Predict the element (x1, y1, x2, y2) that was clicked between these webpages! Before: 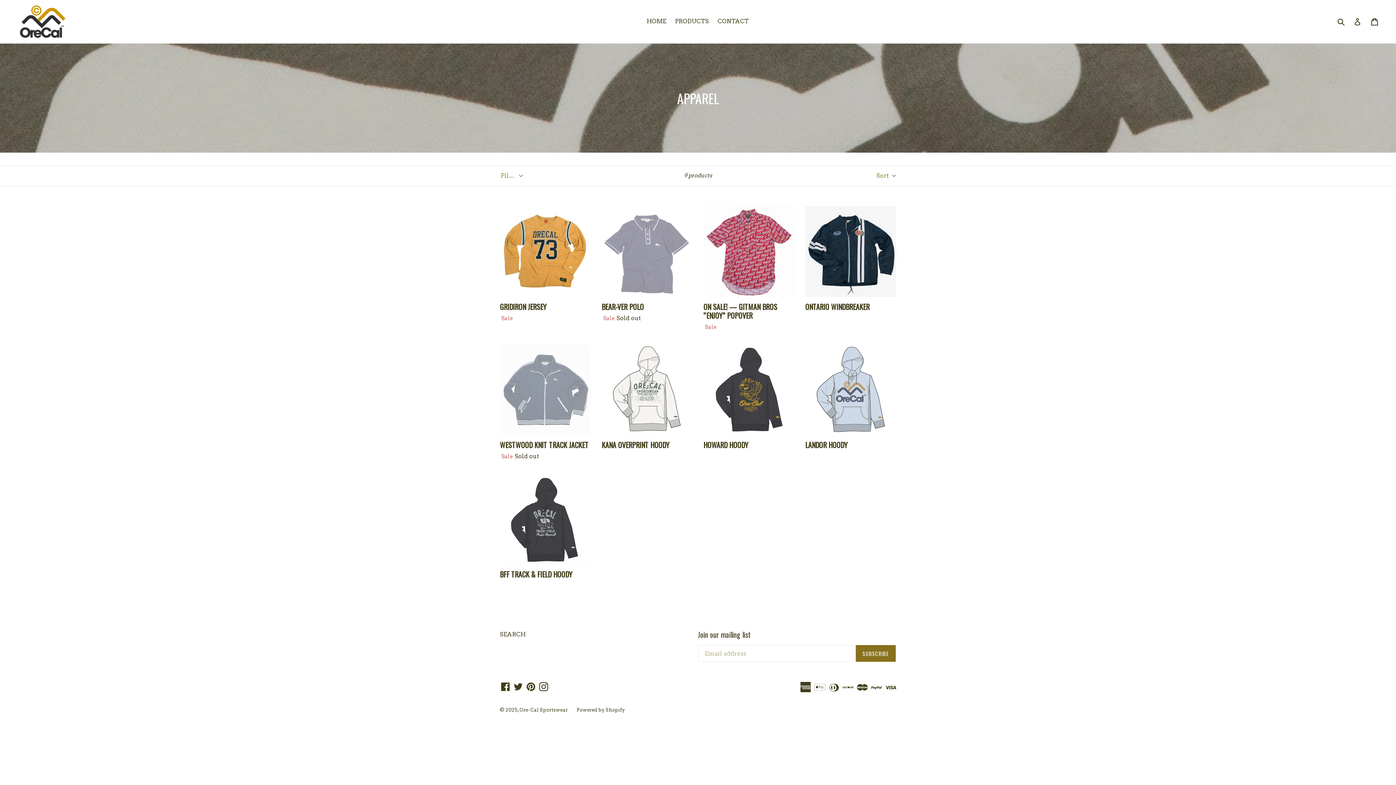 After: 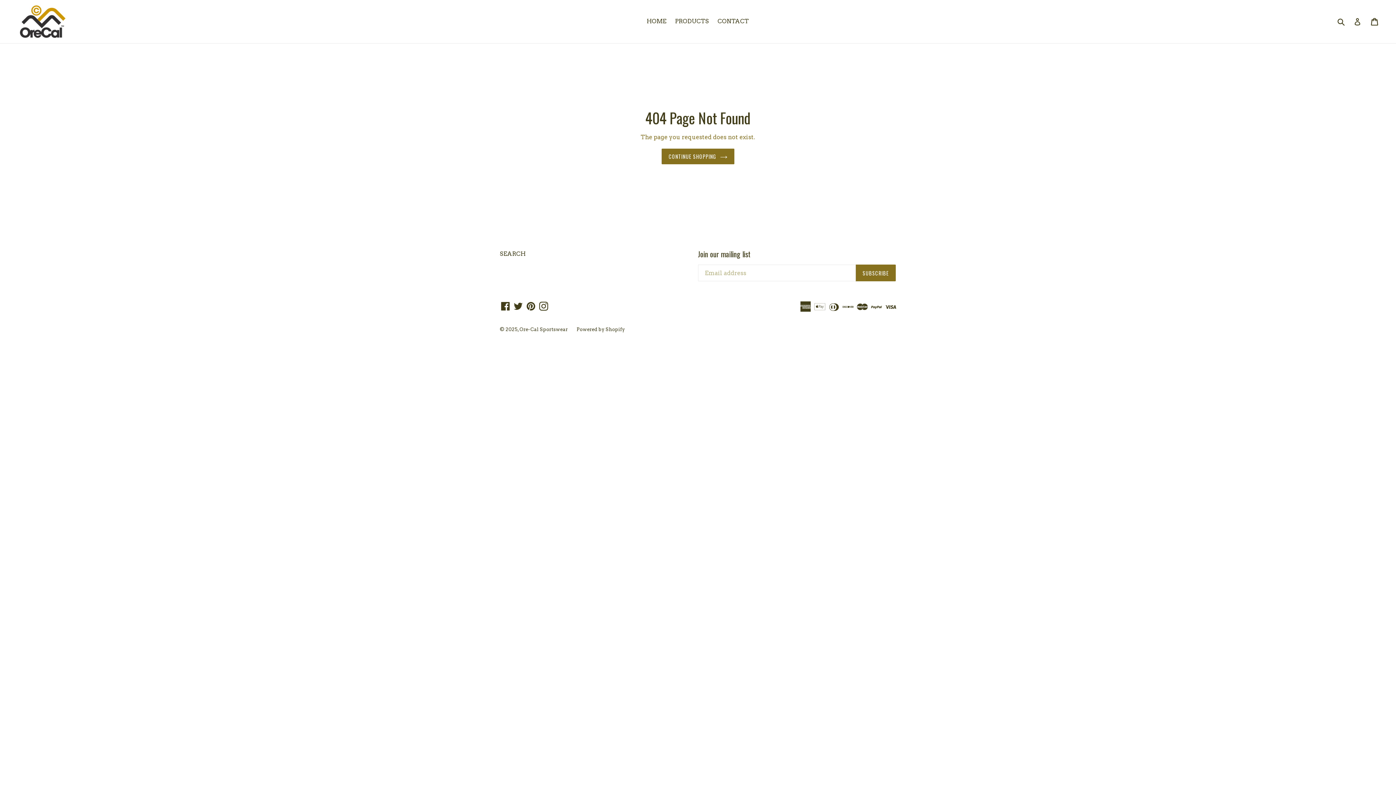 Action: label: CONTACT bbox: (714, 16, 752, 26)